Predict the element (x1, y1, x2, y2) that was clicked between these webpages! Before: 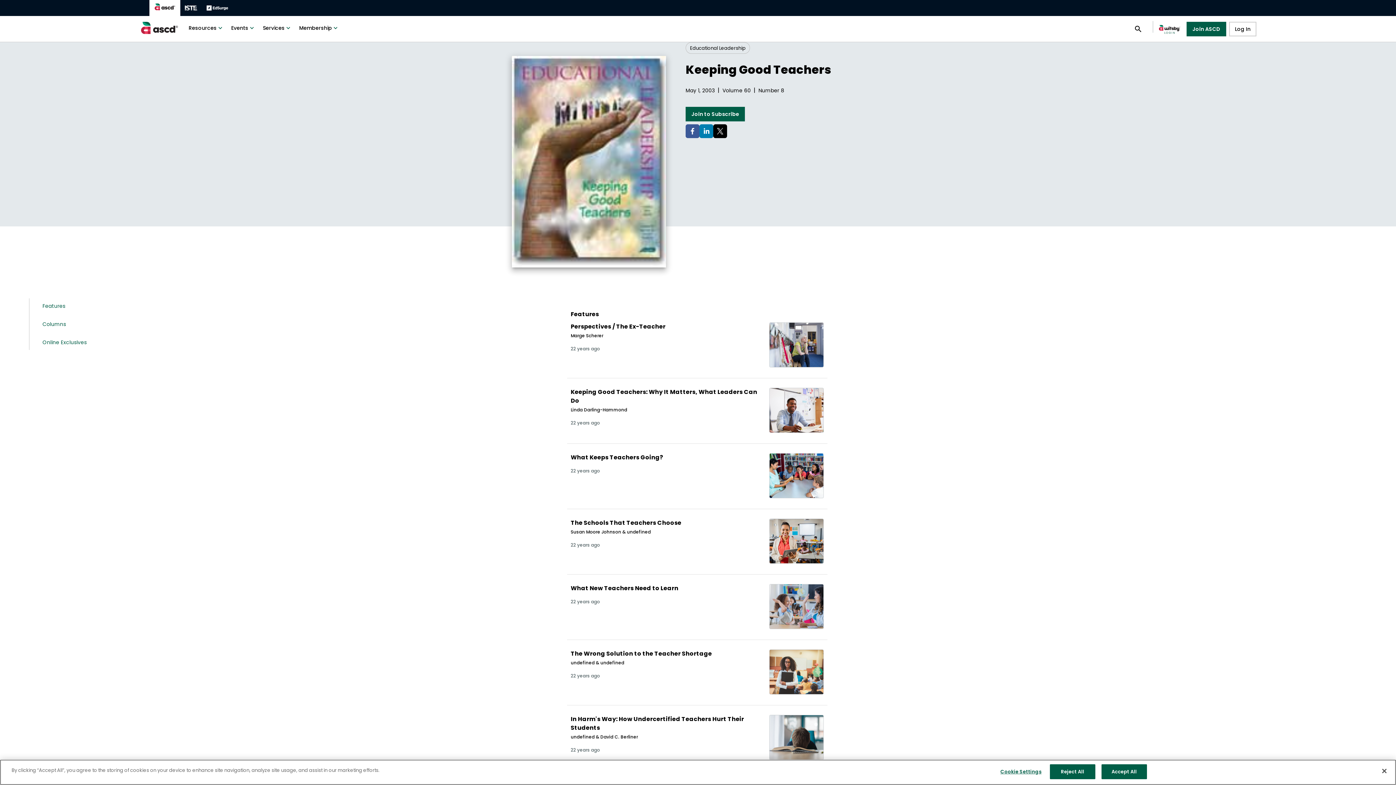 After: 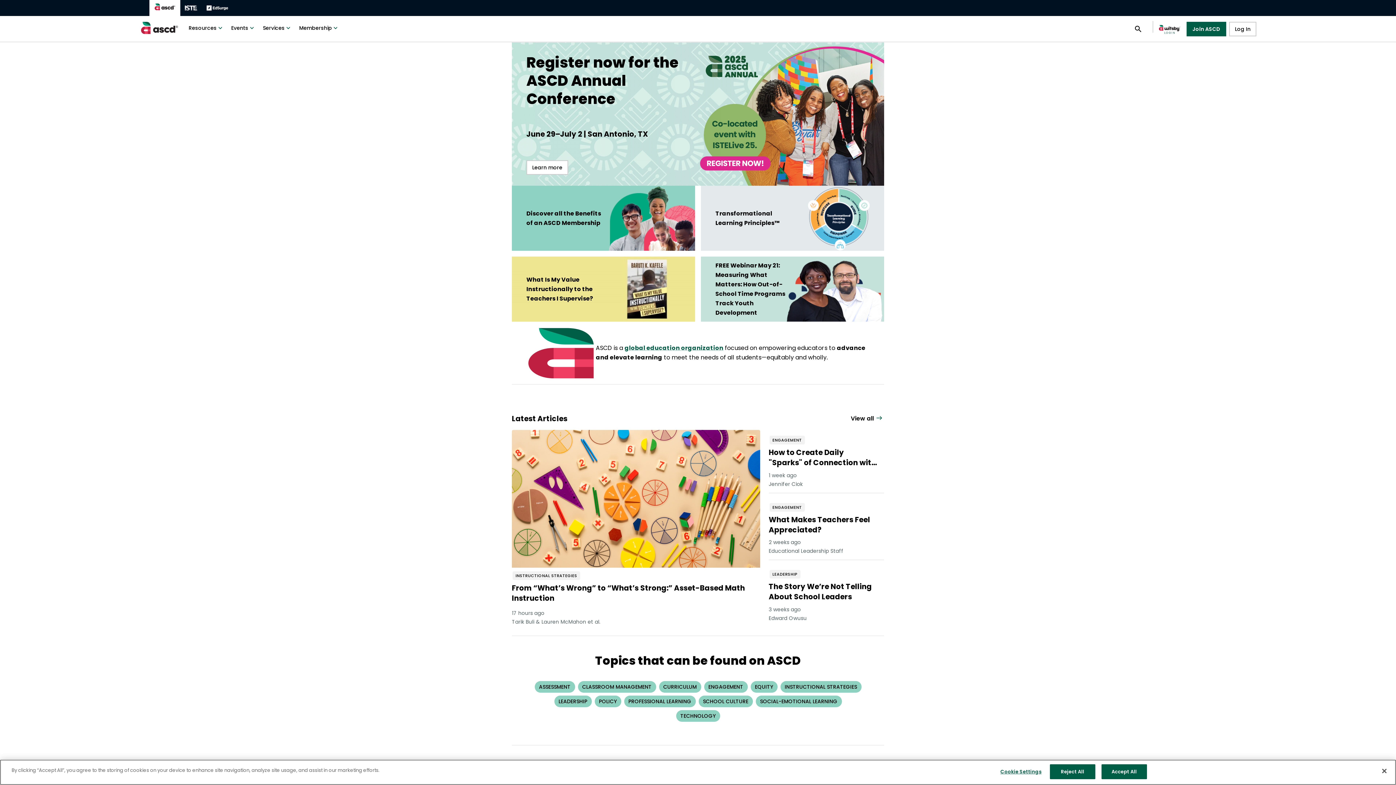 Action: bbox: (139, 28, 179, 36)